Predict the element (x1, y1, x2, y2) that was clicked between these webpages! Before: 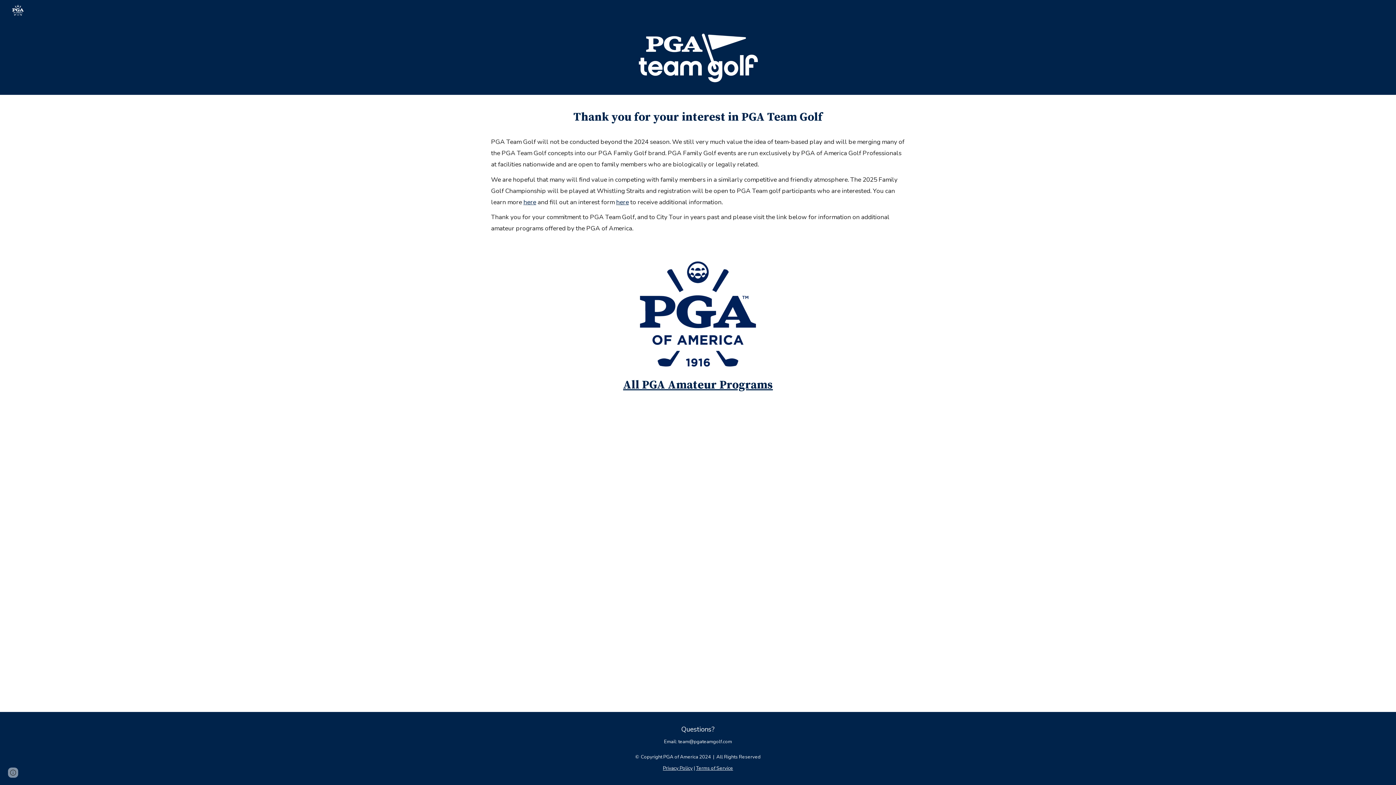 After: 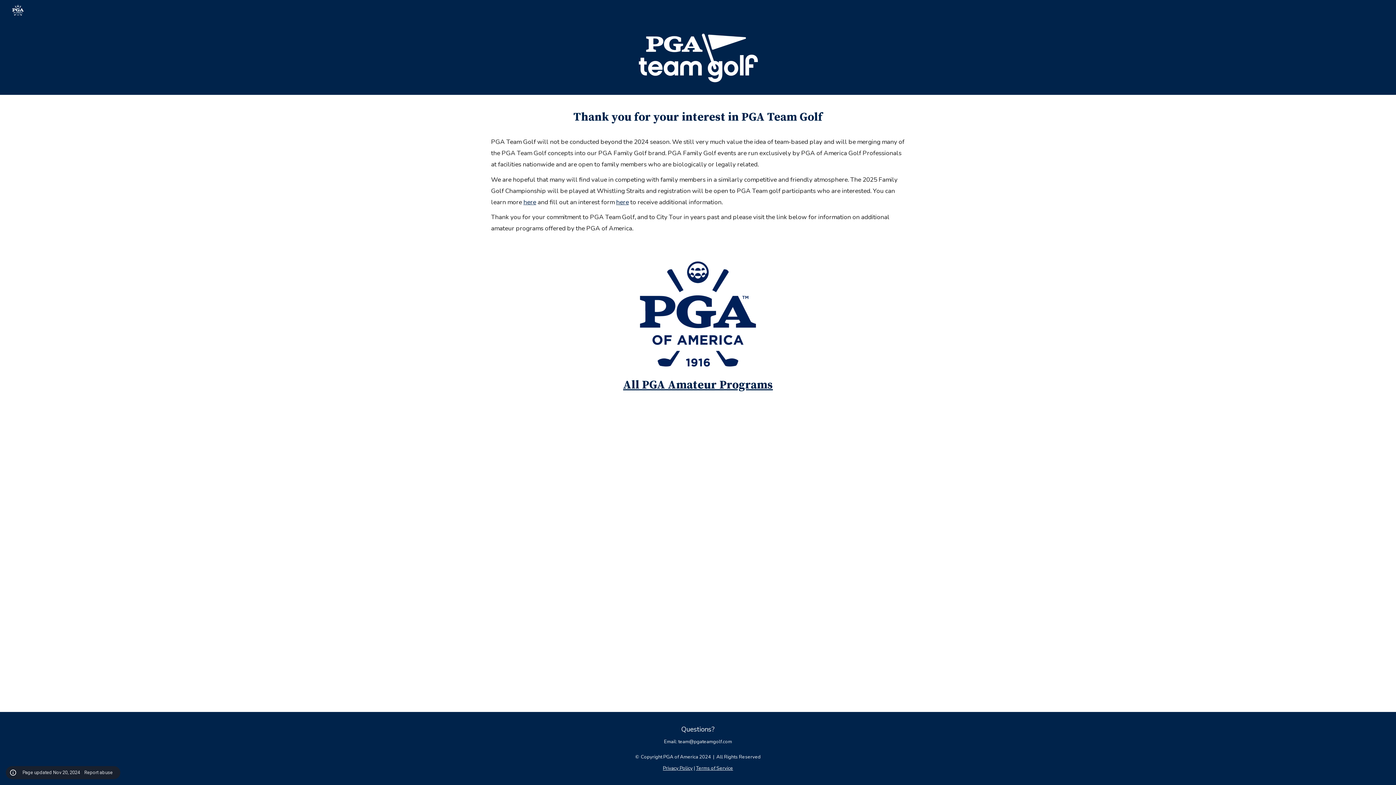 Action: label: Site actions bbox: (8, 768, 18, 778)